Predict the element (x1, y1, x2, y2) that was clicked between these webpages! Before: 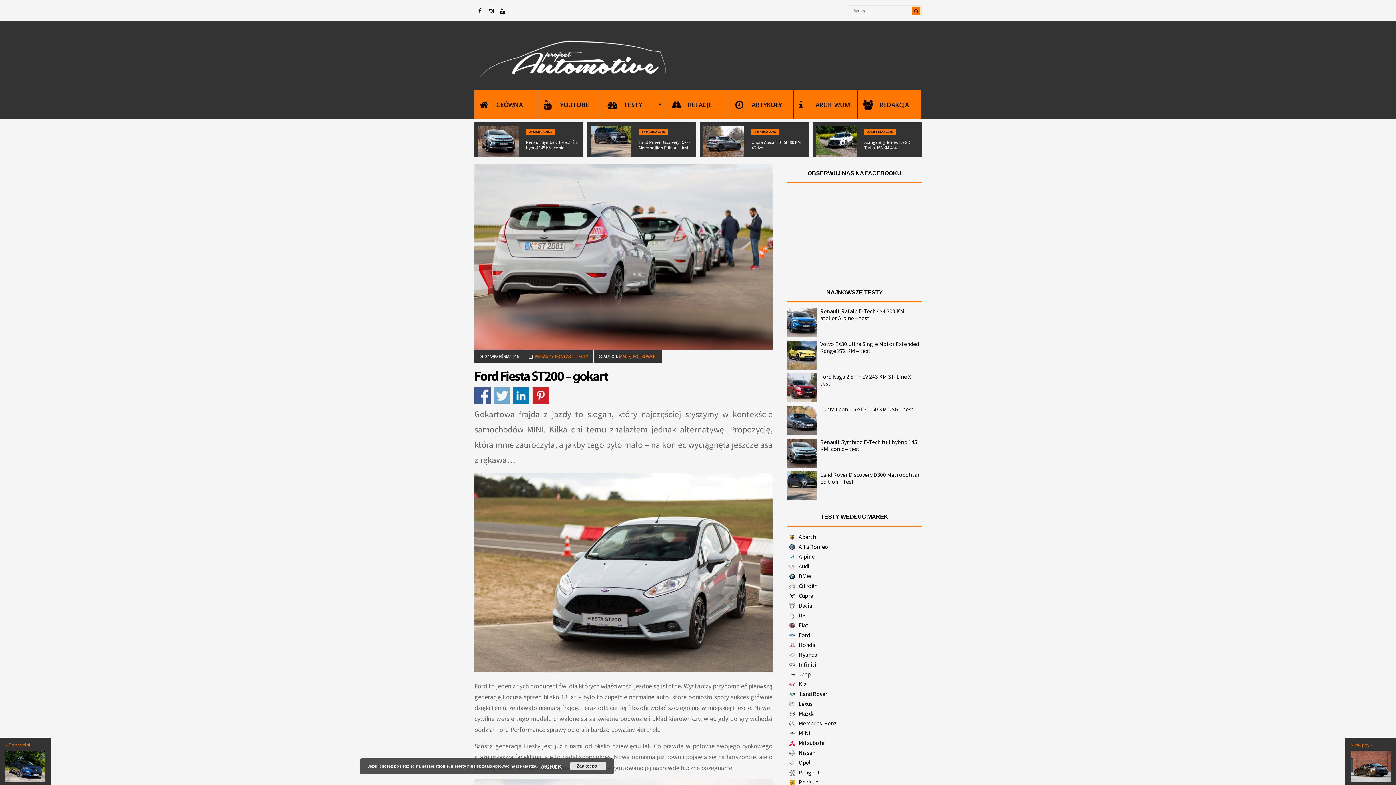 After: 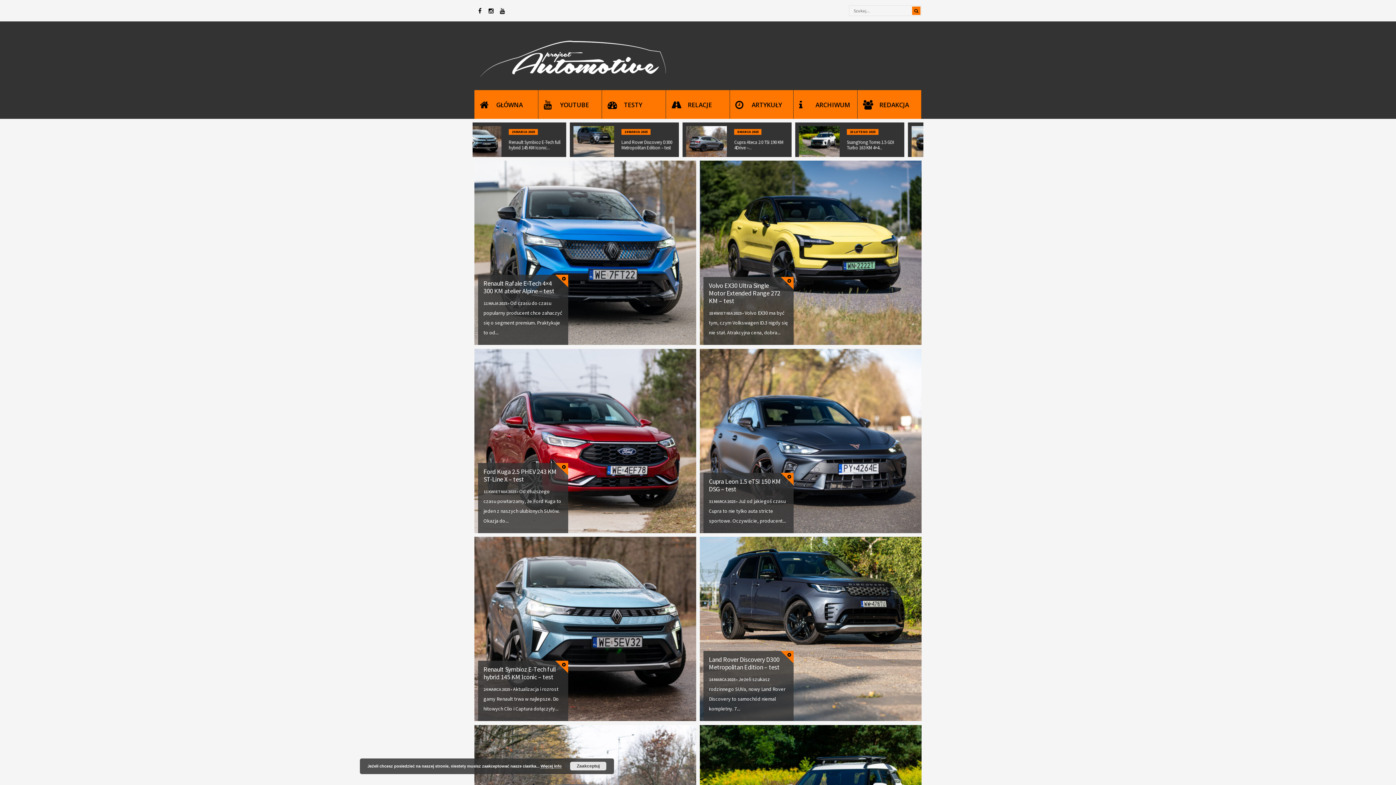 Action: bbox: (575, 353, 588, 359) label: TESTY